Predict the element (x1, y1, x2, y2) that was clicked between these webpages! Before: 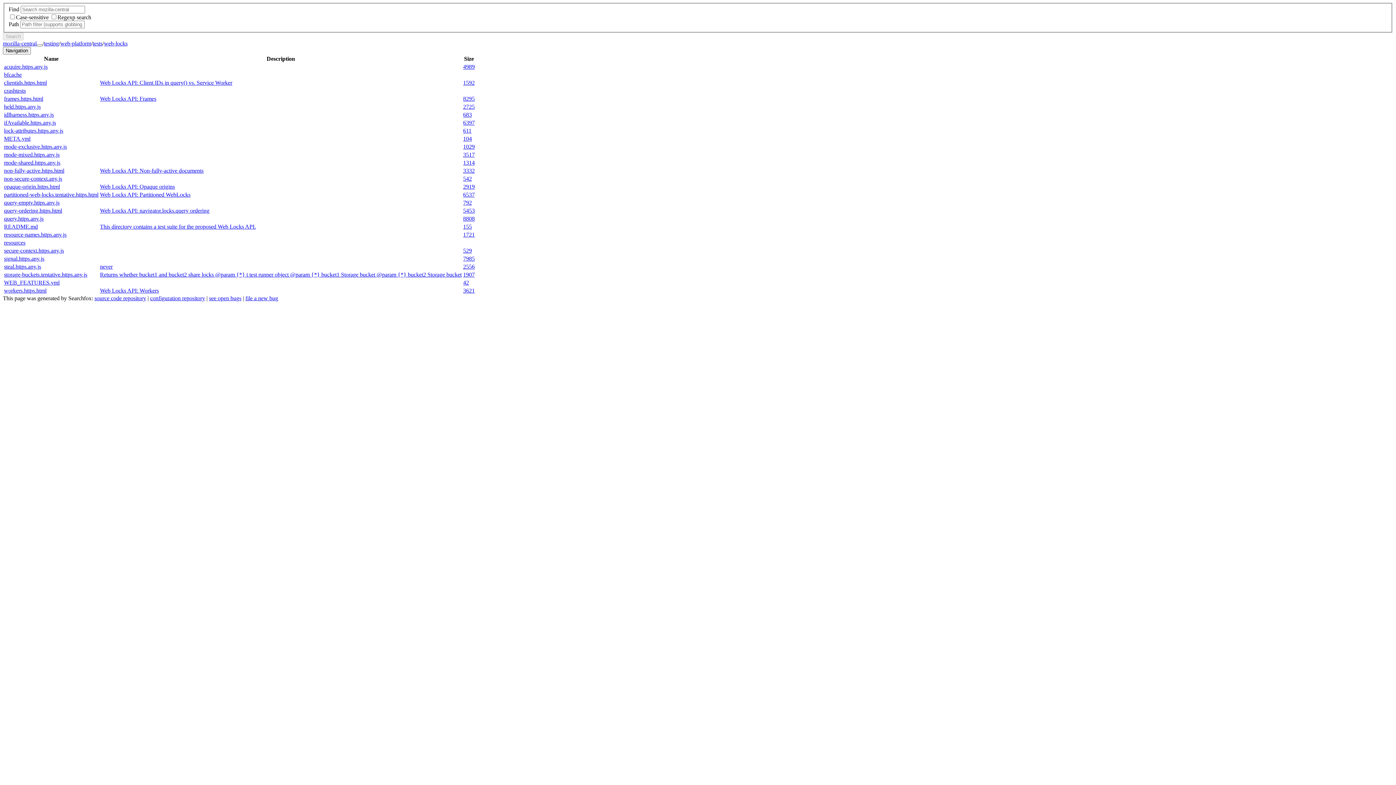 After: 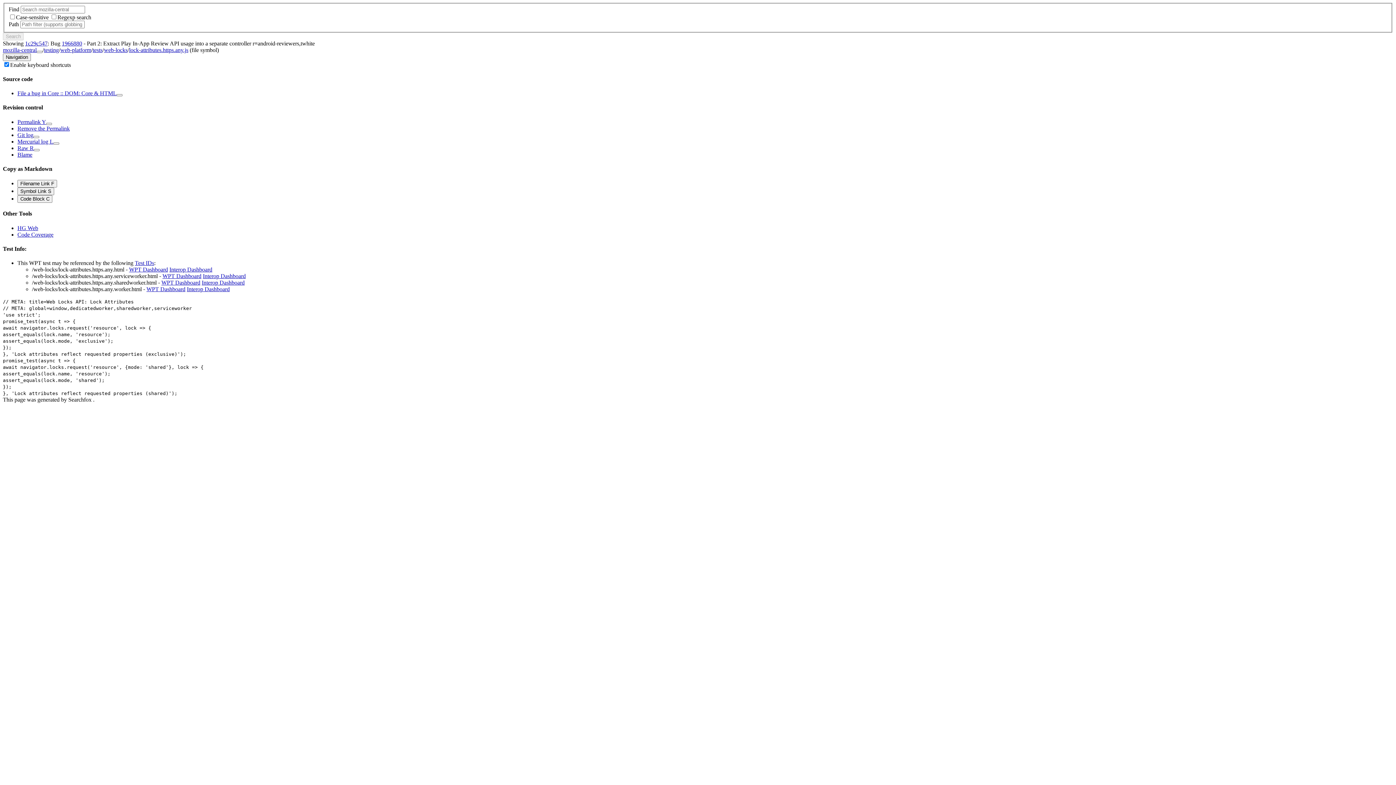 Action: bbox: (463, 127, 471, 133) label: 611